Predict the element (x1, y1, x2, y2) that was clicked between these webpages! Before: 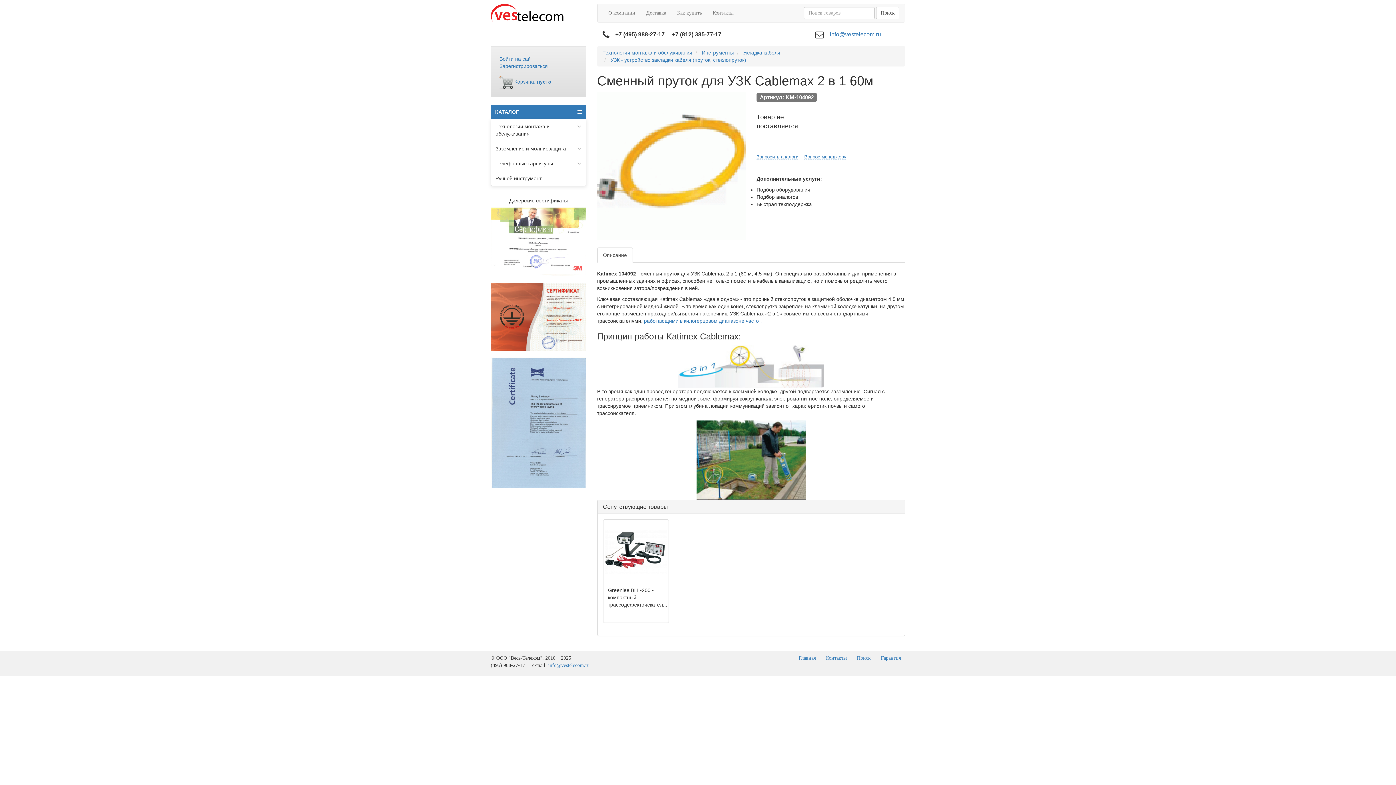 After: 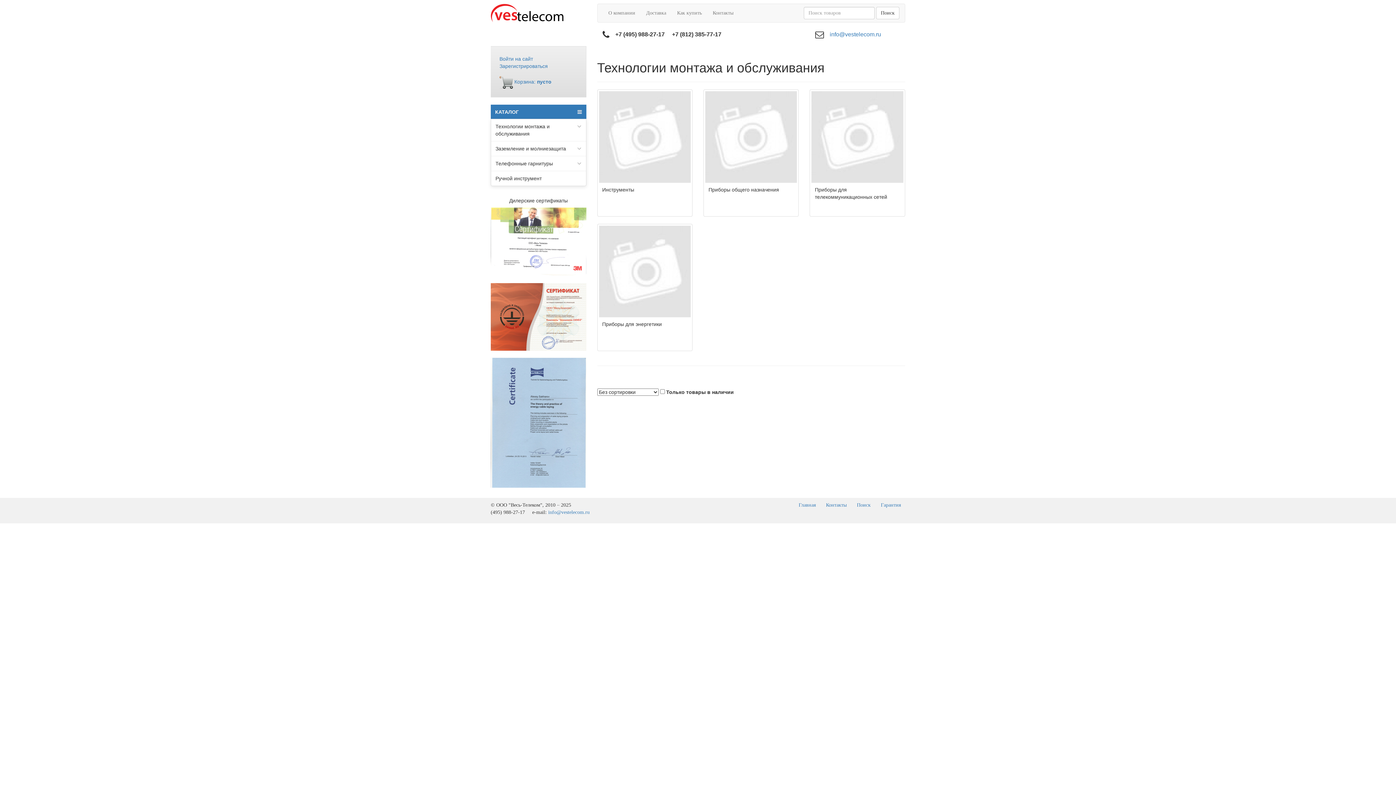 Action: label: Технологии монтажа и обслуживания bbox: (602, 49, 692, 55)